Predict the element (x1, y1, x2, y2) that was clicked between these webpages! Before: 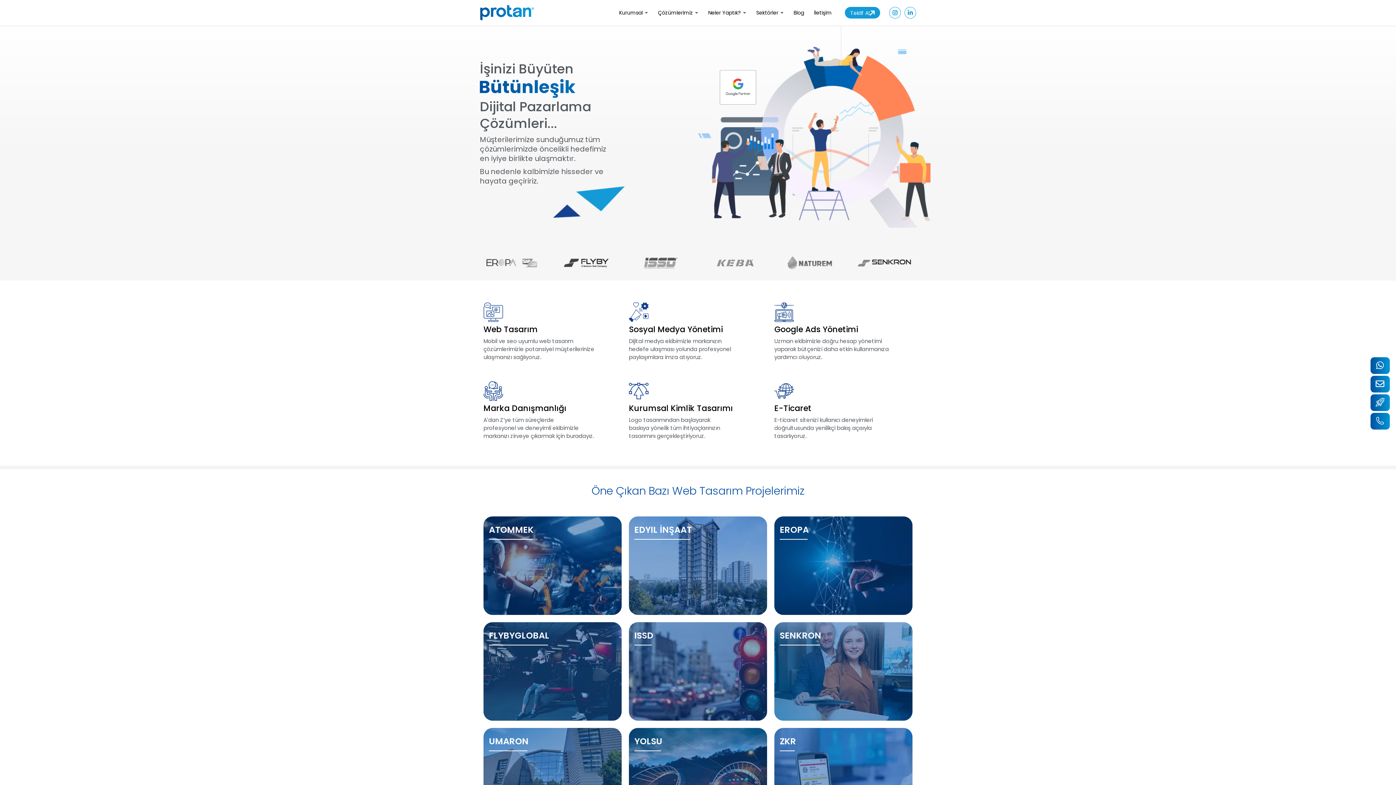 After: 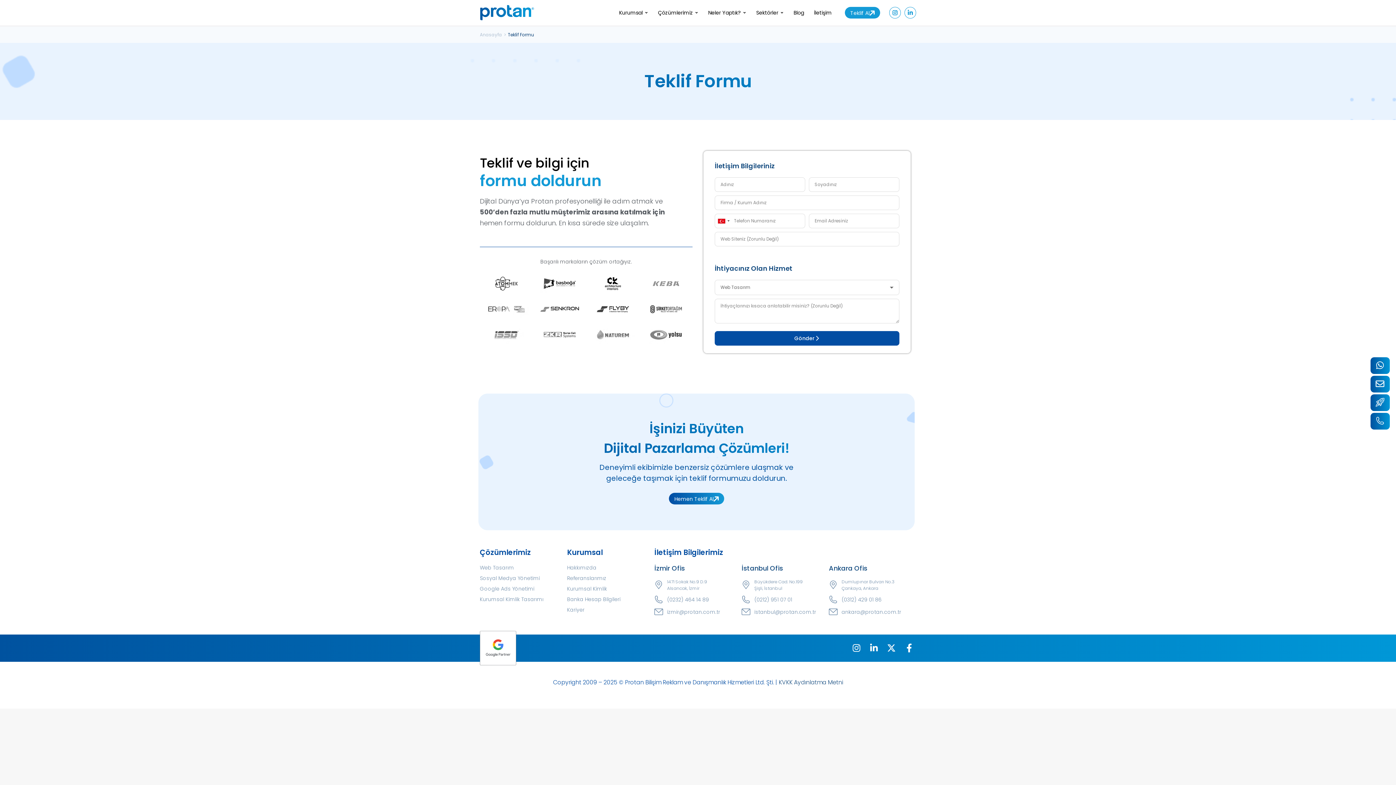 Action: label: Teklif Al bbox: (845, 6, 880, 18)